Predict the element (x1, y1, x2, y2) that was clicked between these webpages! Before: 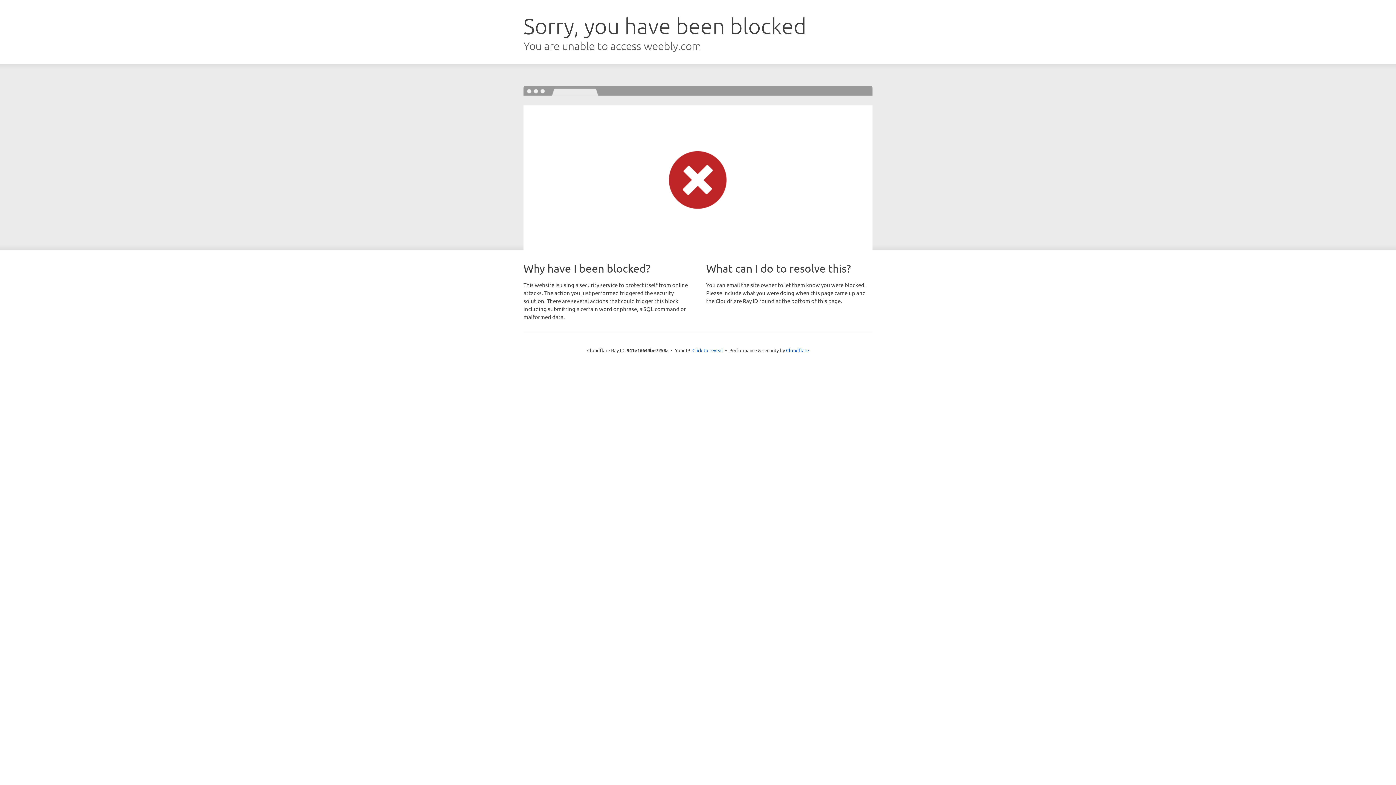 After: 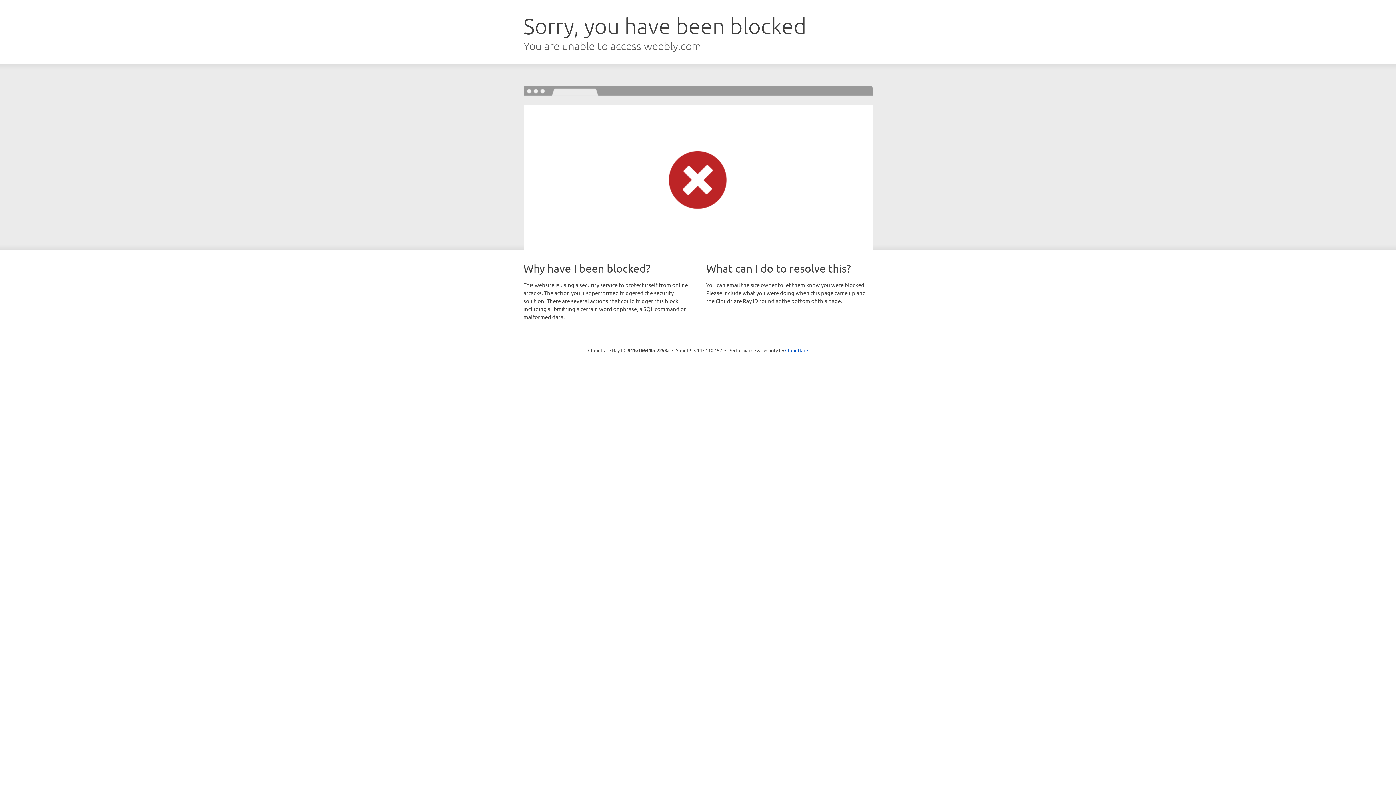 Action: bbox: (692, 346, 723, 353) label: Click to reveal